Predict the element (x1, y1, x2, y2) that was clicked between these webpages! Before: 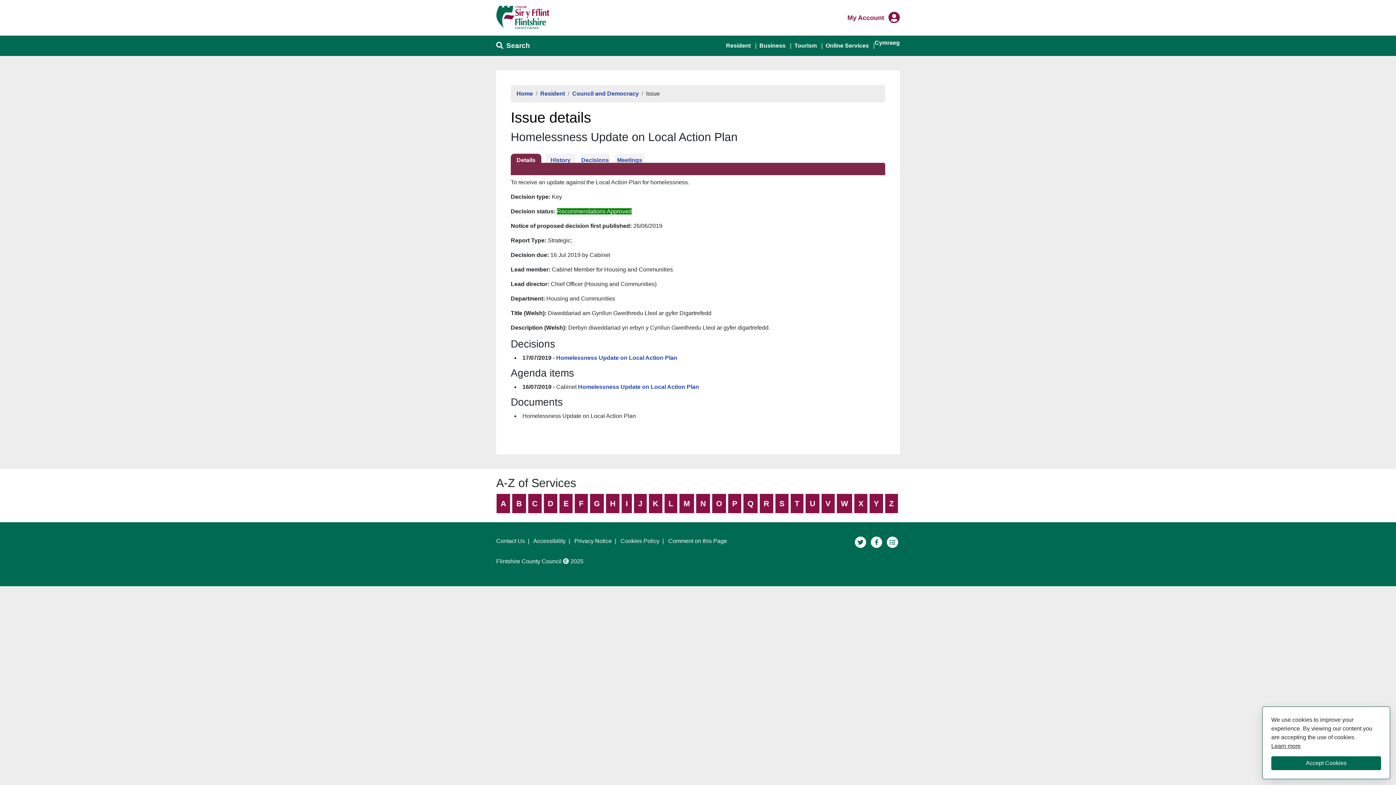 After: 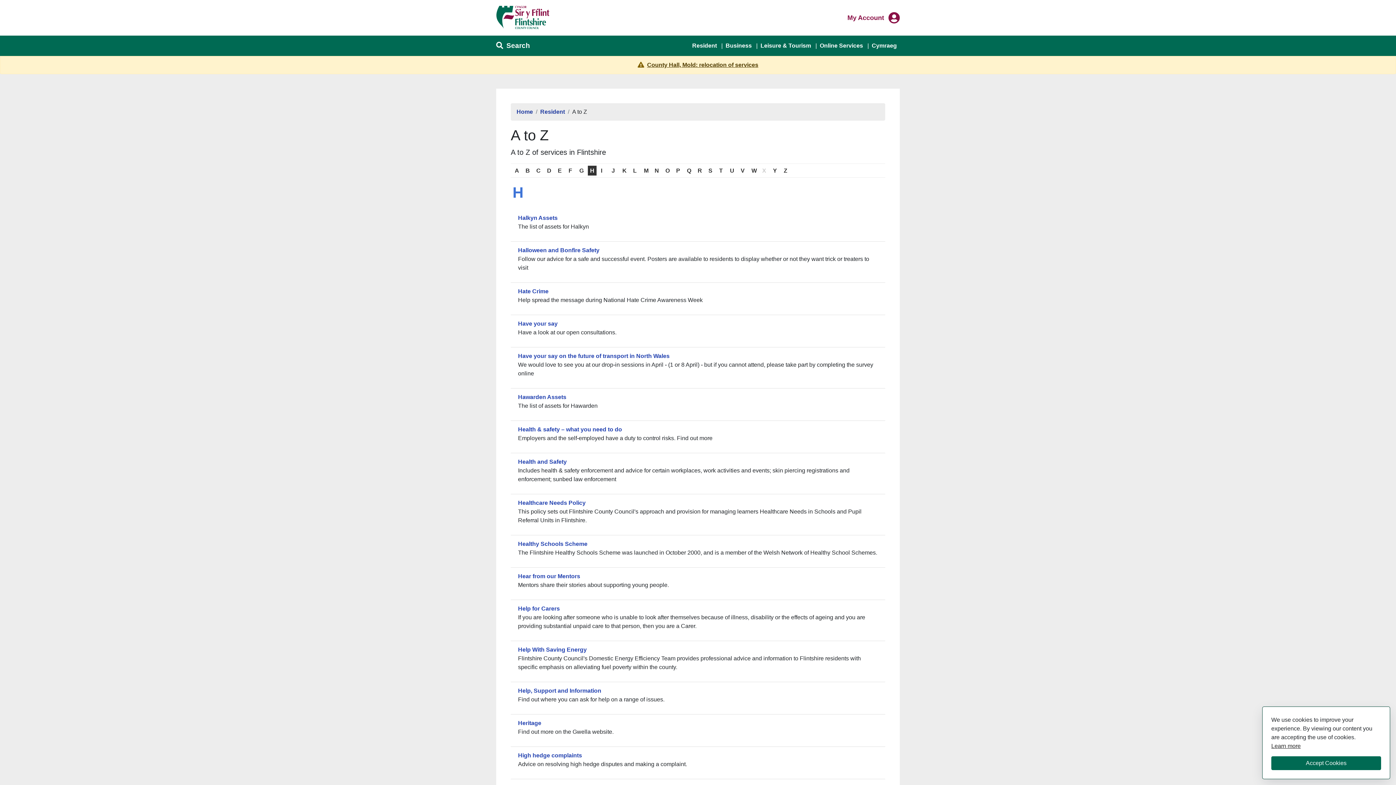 Action: label: H bbox: (606, 494, 619, 513)